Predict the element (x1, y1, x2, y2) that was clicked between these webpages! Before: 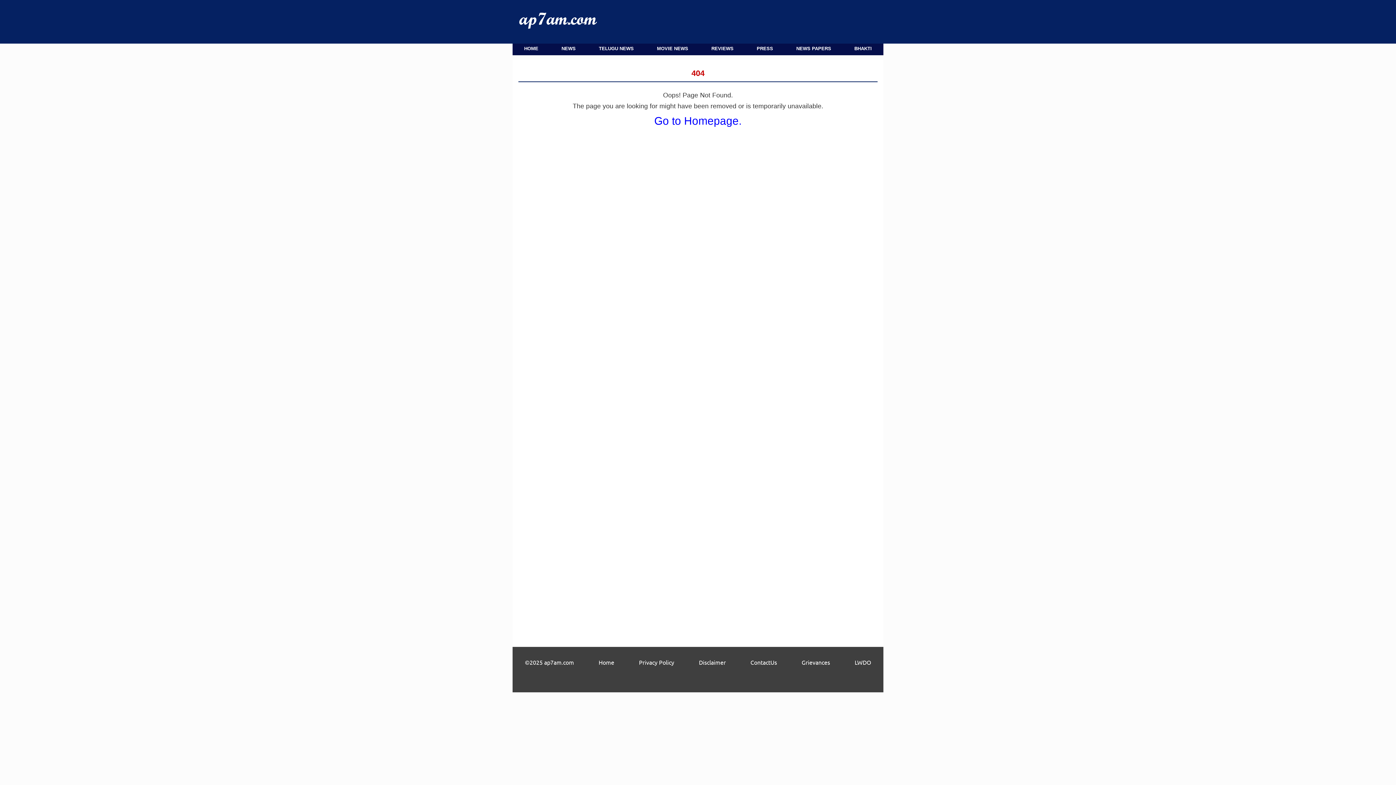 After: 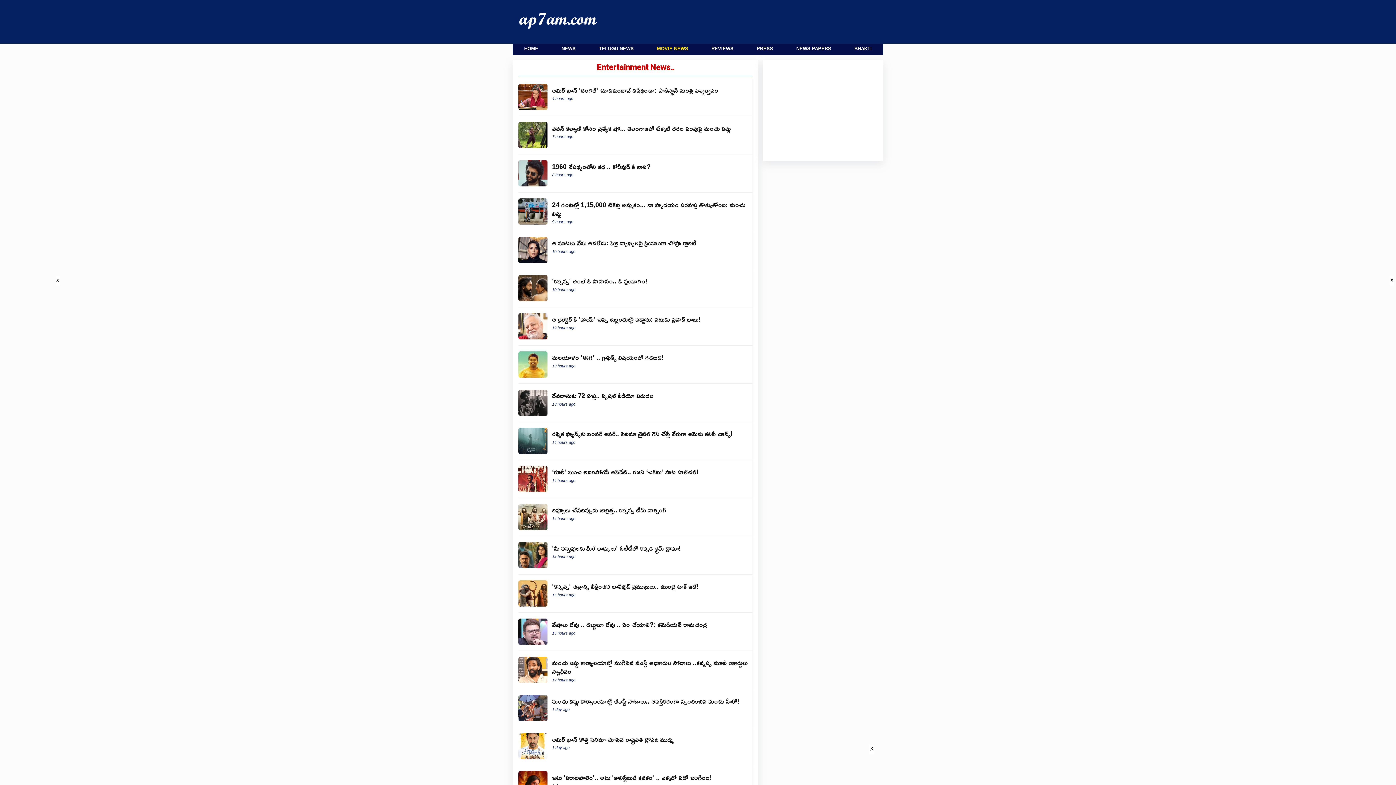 Action: bbox: (657, 45, 688, 51) label: MOVIE NEWS